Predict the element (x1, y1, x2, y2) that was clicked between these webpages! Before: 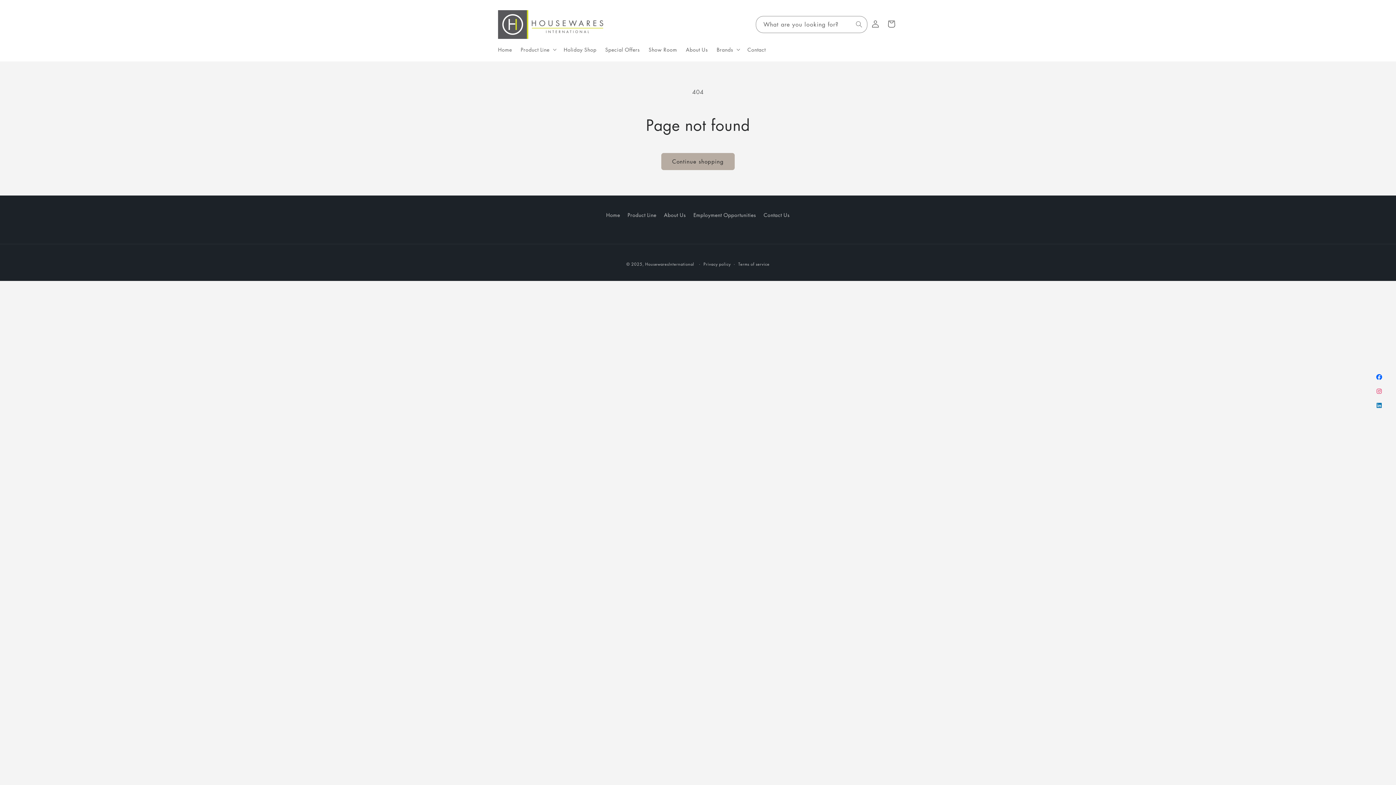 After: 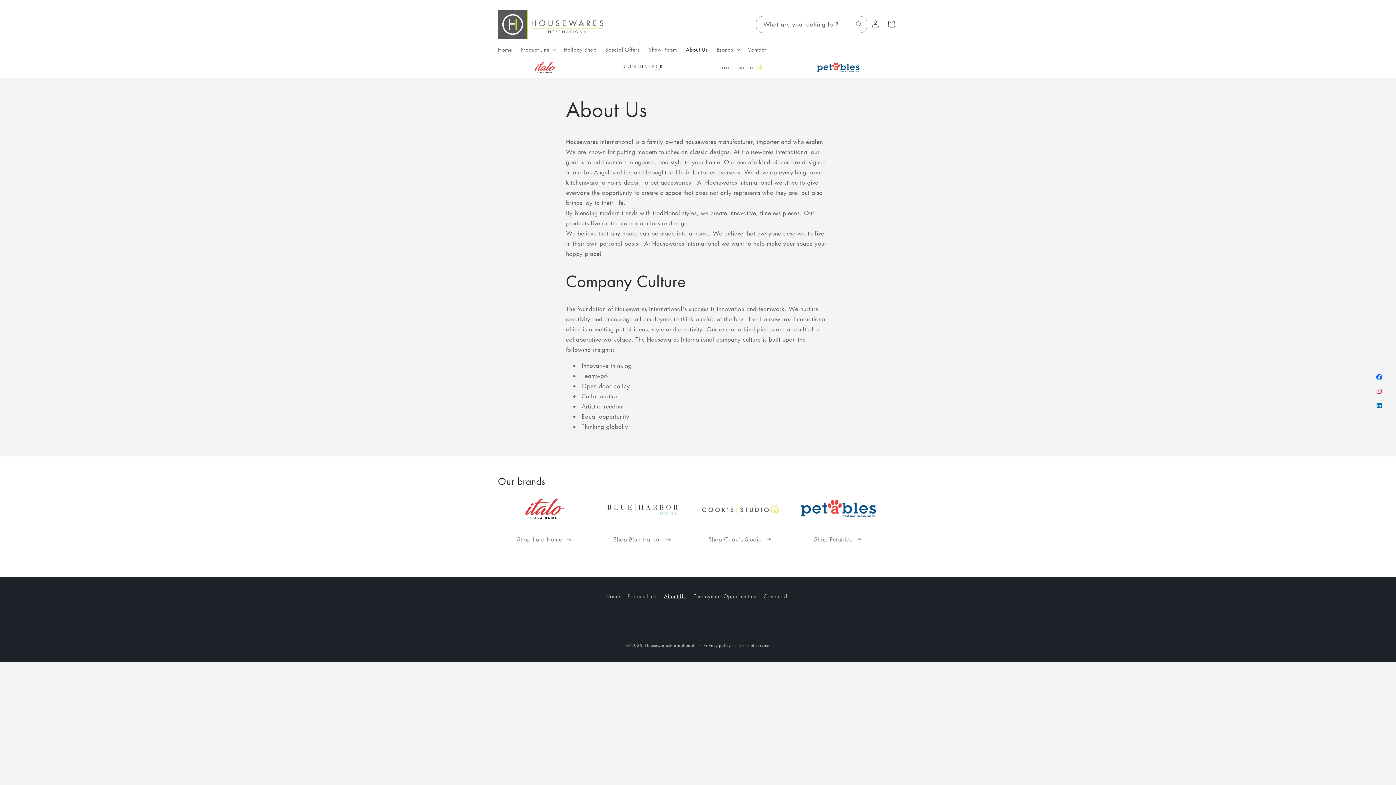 Action: bbox: (664, 208, 686, 221) label: About Us